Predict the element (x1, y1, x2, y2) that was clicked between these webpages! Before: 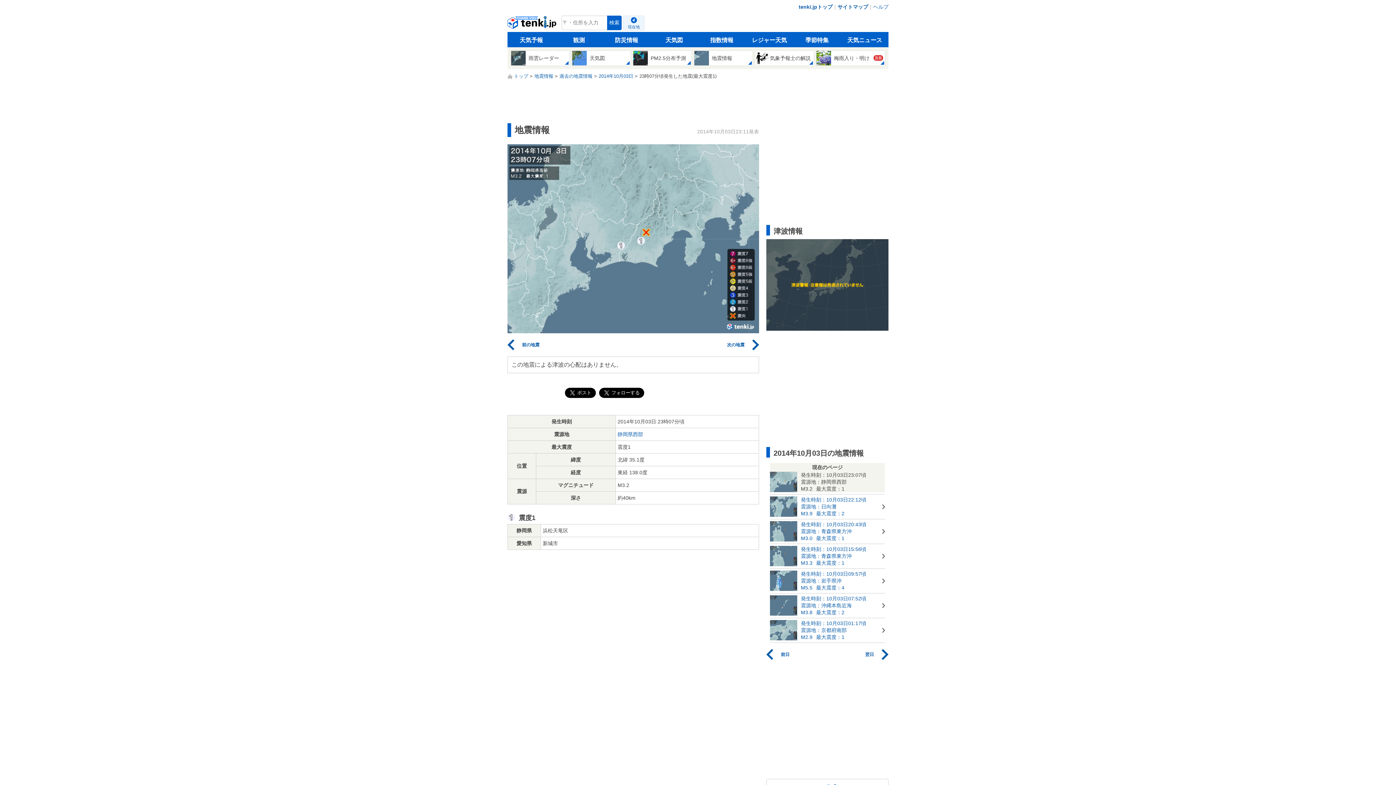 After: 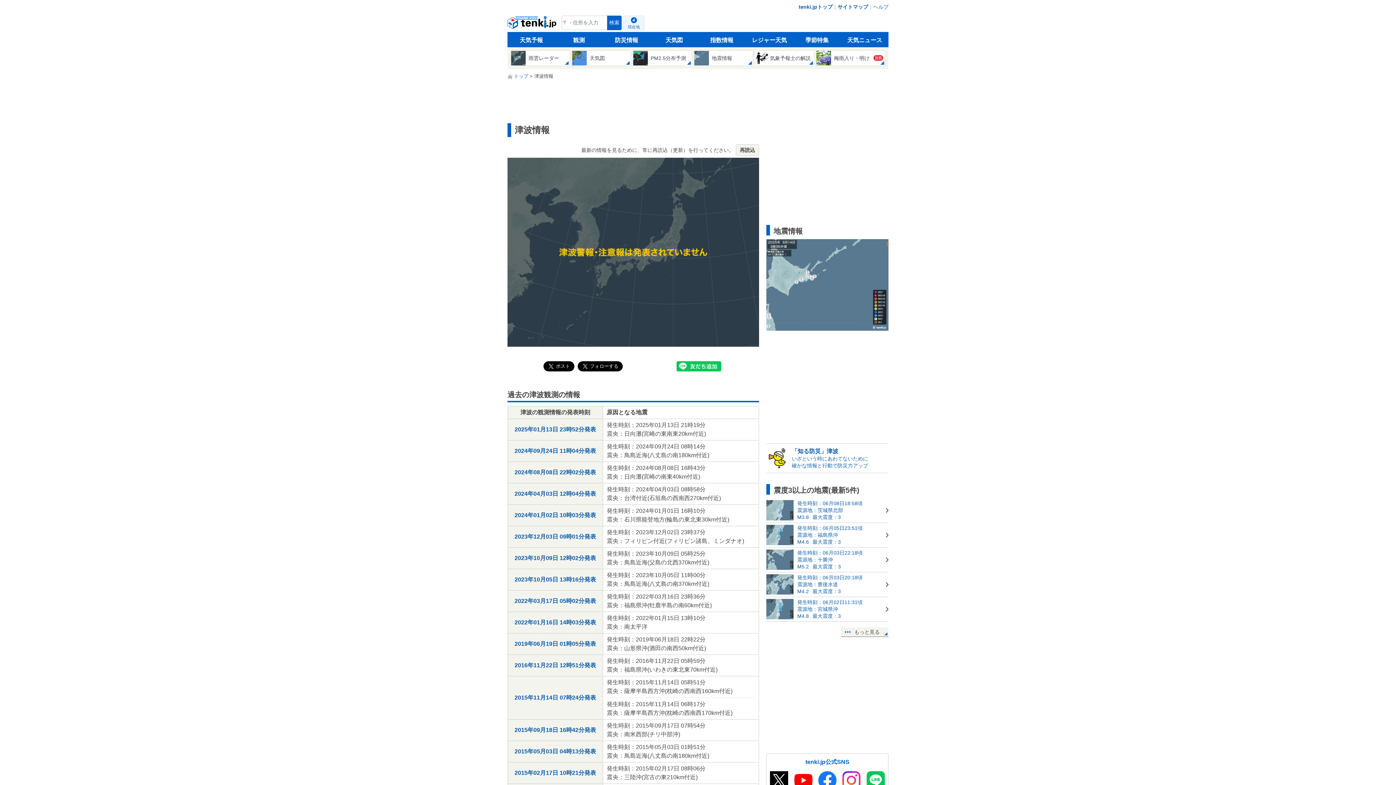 Action: bbox: (766, 240, 888, 246)